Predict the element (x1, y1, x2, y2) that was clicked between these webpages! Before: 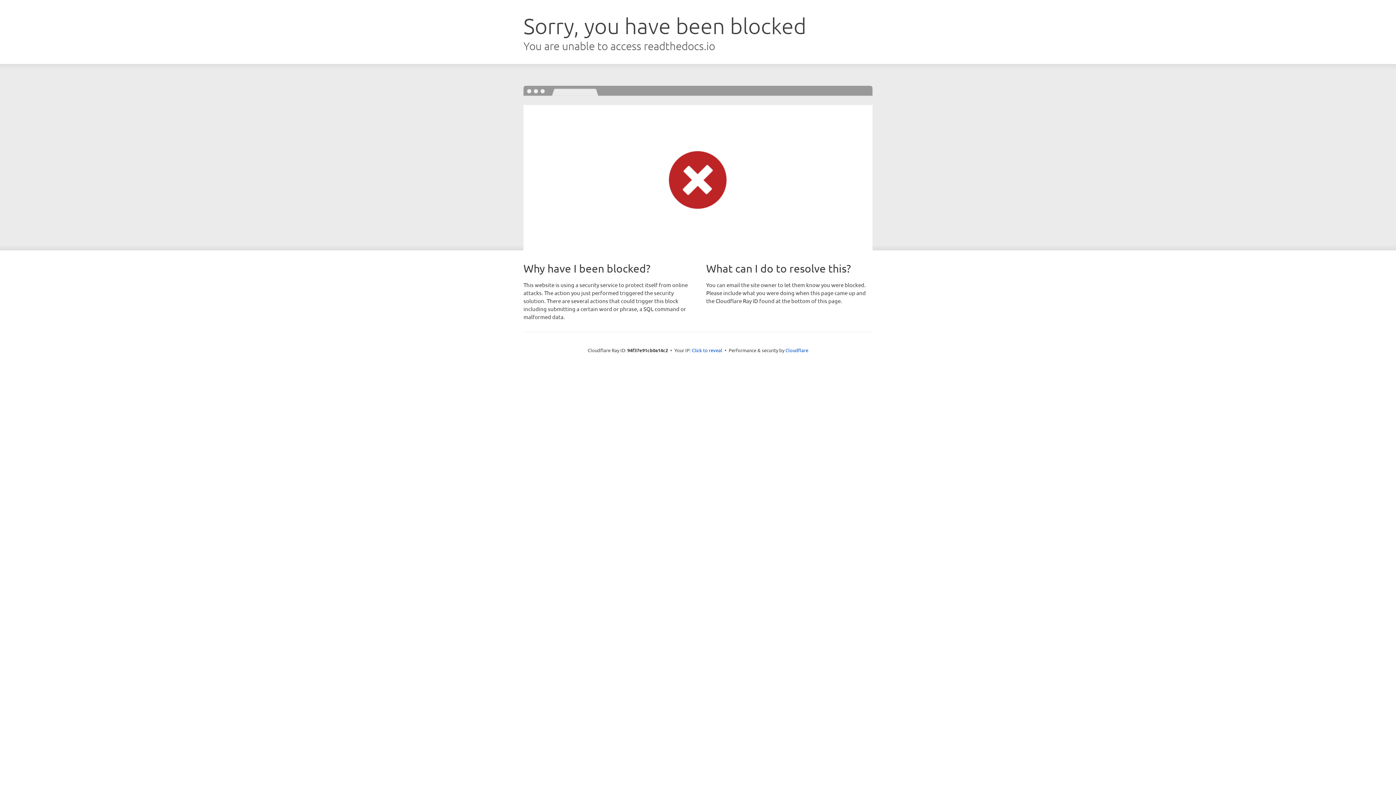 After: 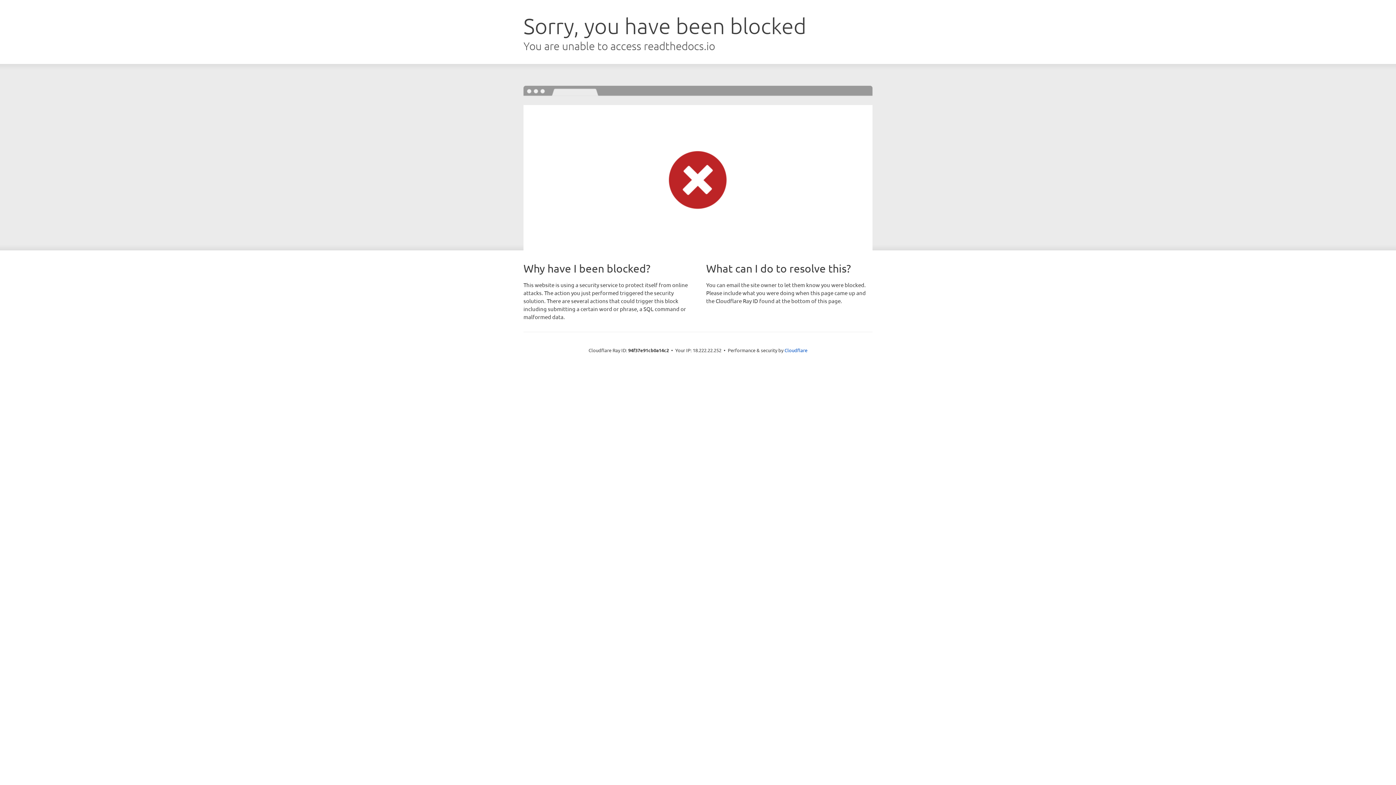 Action: label: Click to reveal bbox: (692, 346, 722, 353)